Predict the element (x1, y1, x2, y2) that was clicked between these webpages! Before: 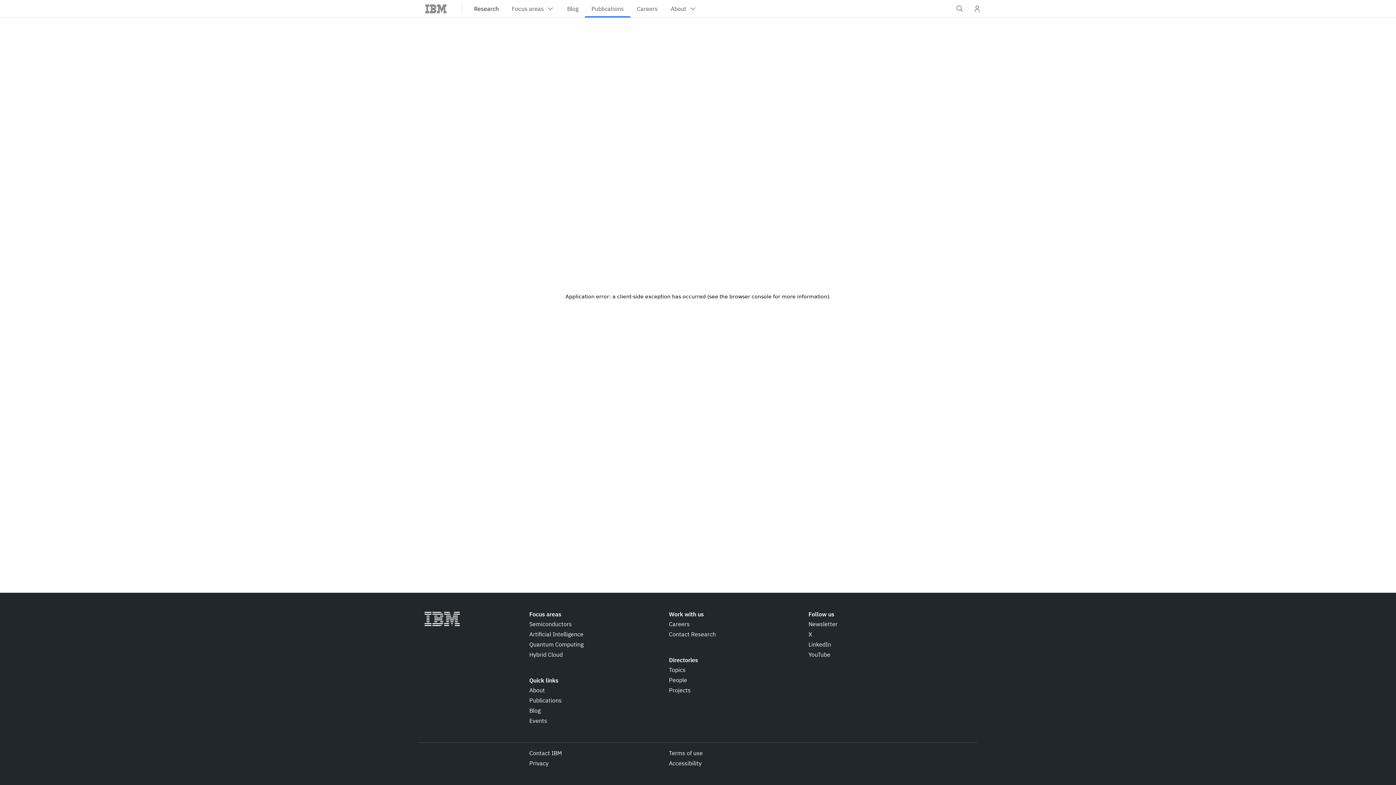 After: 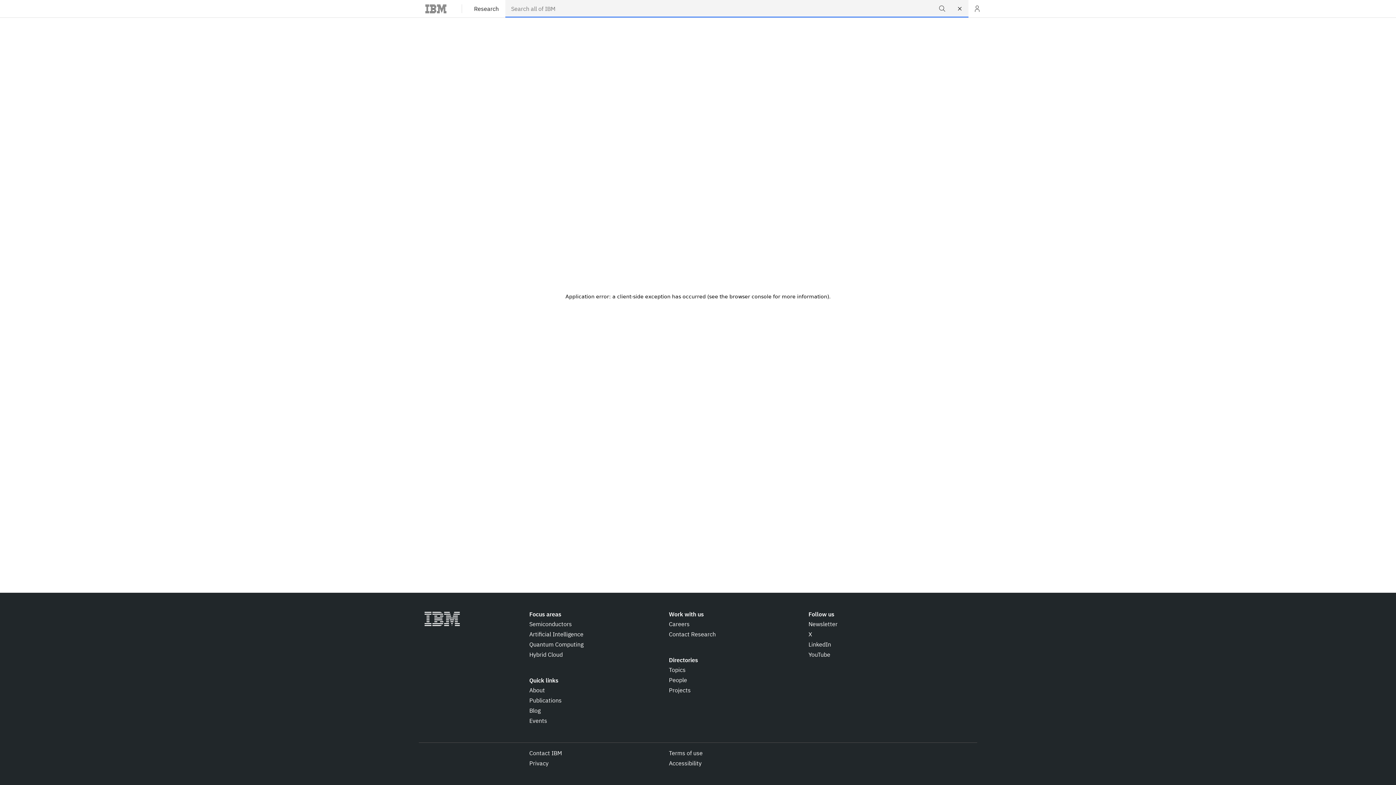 Action: label: Open IBM search field bbox: (951, 0, 968, 17)